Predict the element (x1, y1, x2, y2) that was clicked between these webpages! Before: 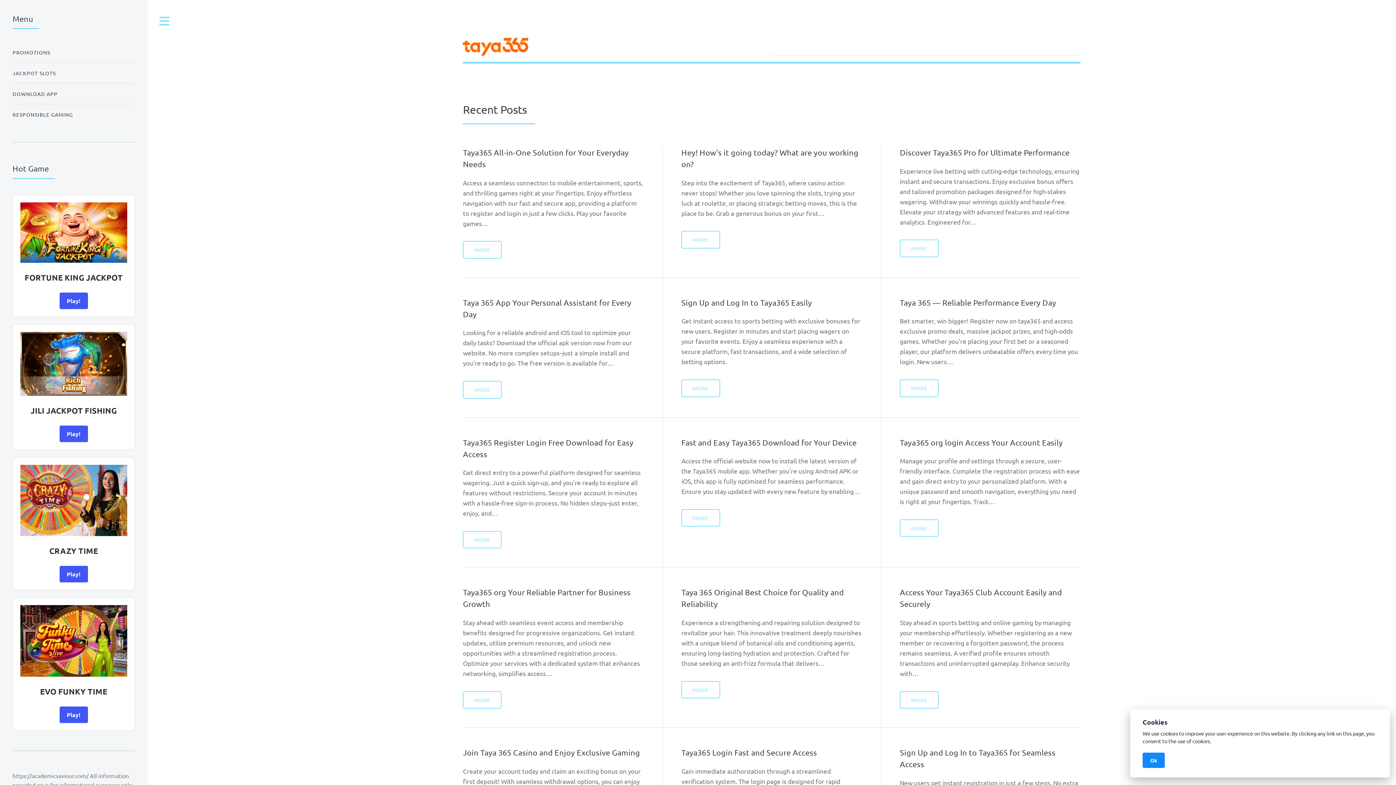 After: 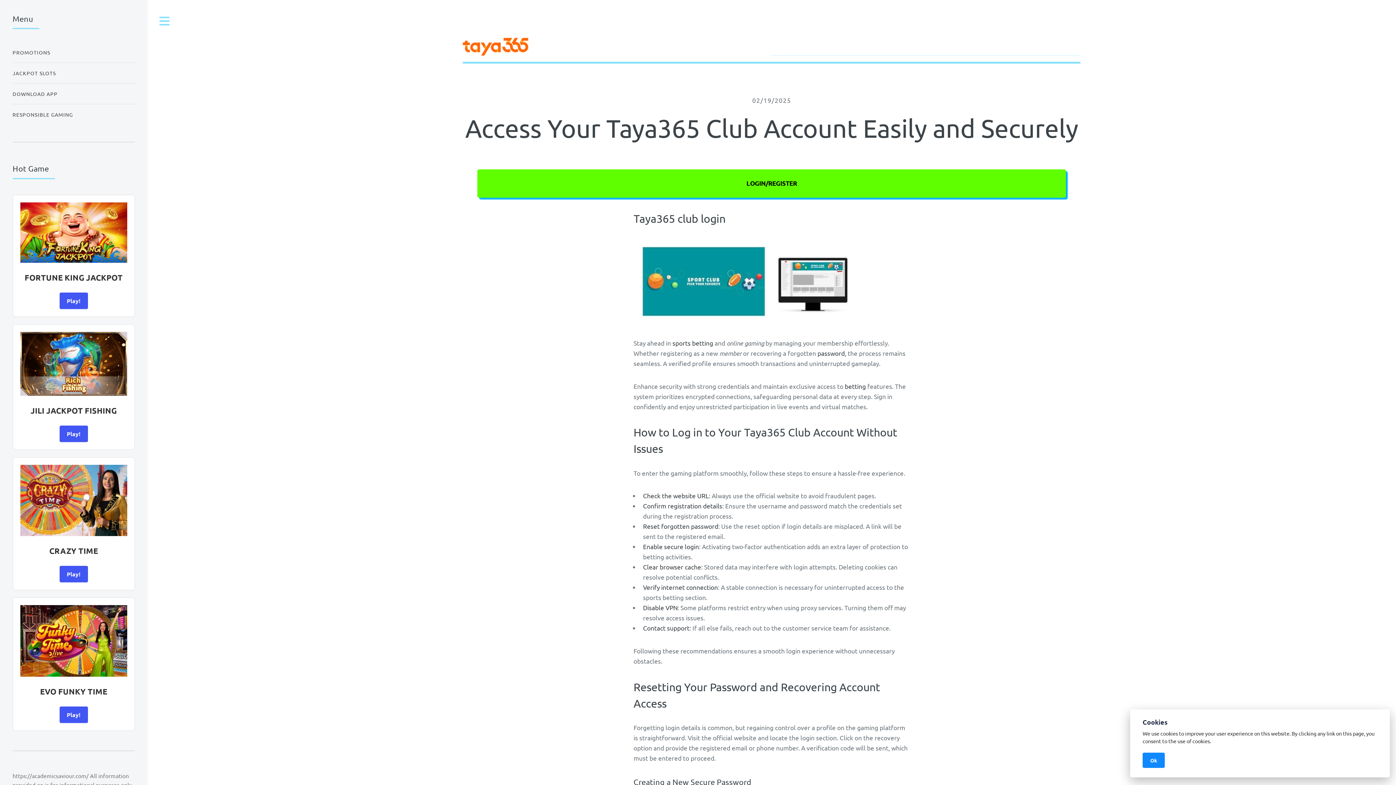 Action: label: MORE bbox: (900, 691, 938, 709)